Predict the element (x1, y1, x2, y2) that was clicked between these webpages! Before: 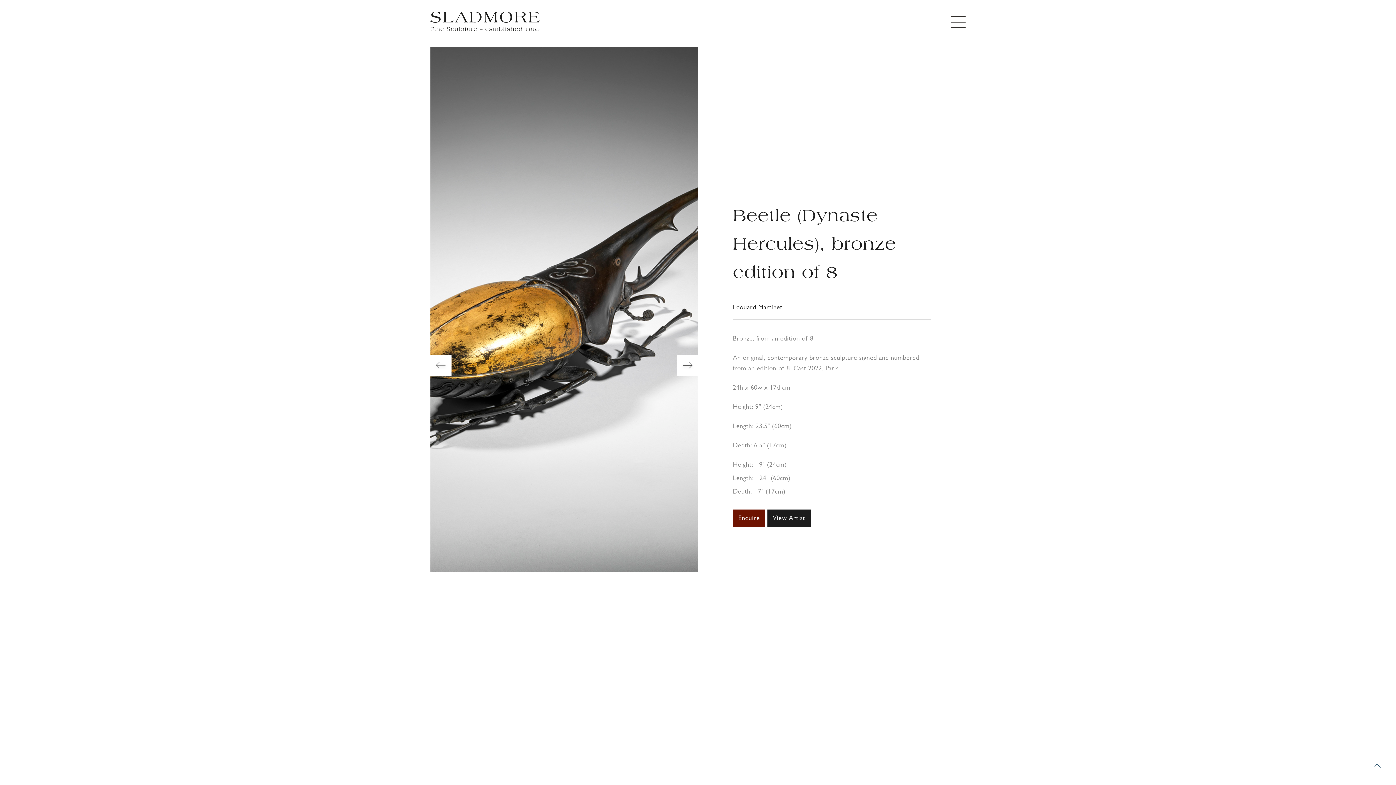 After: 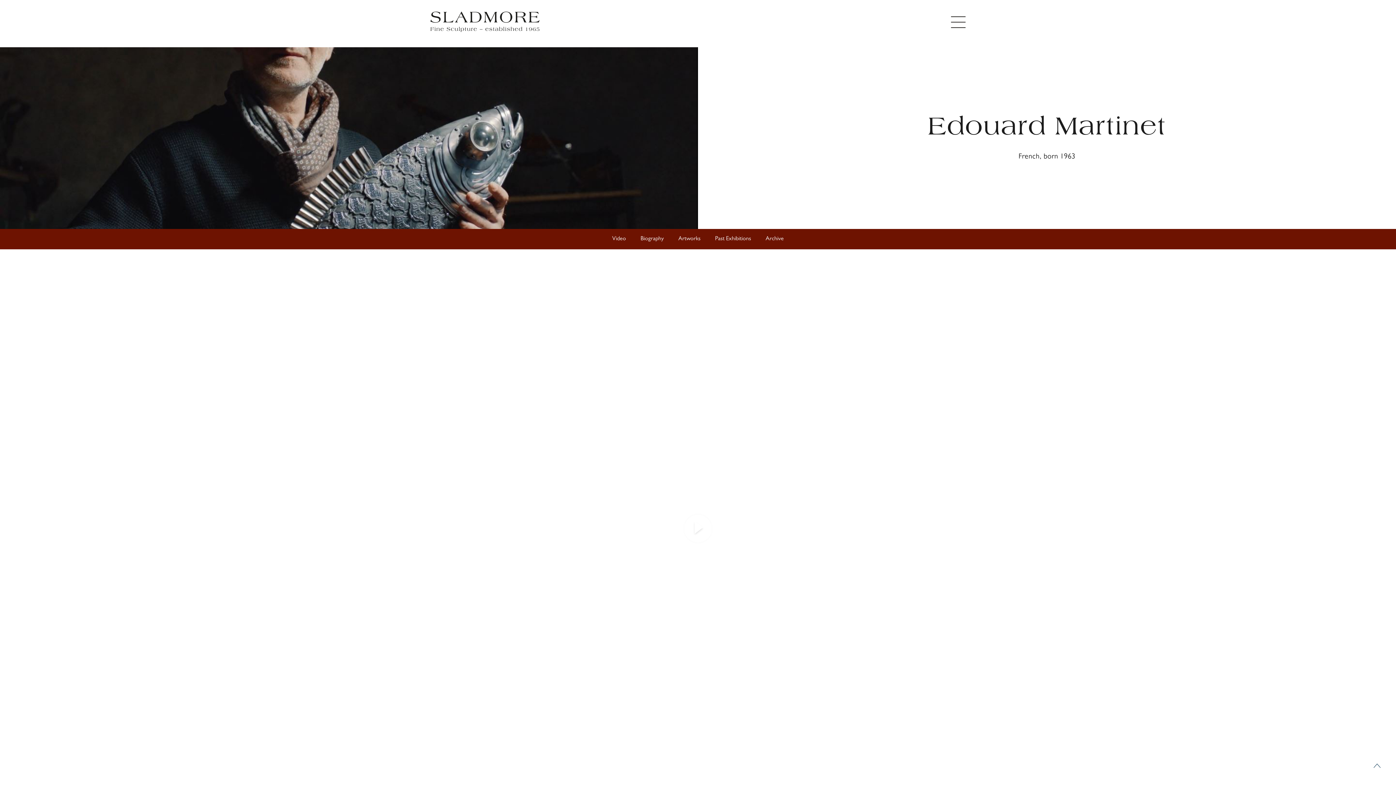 Action: bbox: (767, 509, 810, 527) label: View Artist